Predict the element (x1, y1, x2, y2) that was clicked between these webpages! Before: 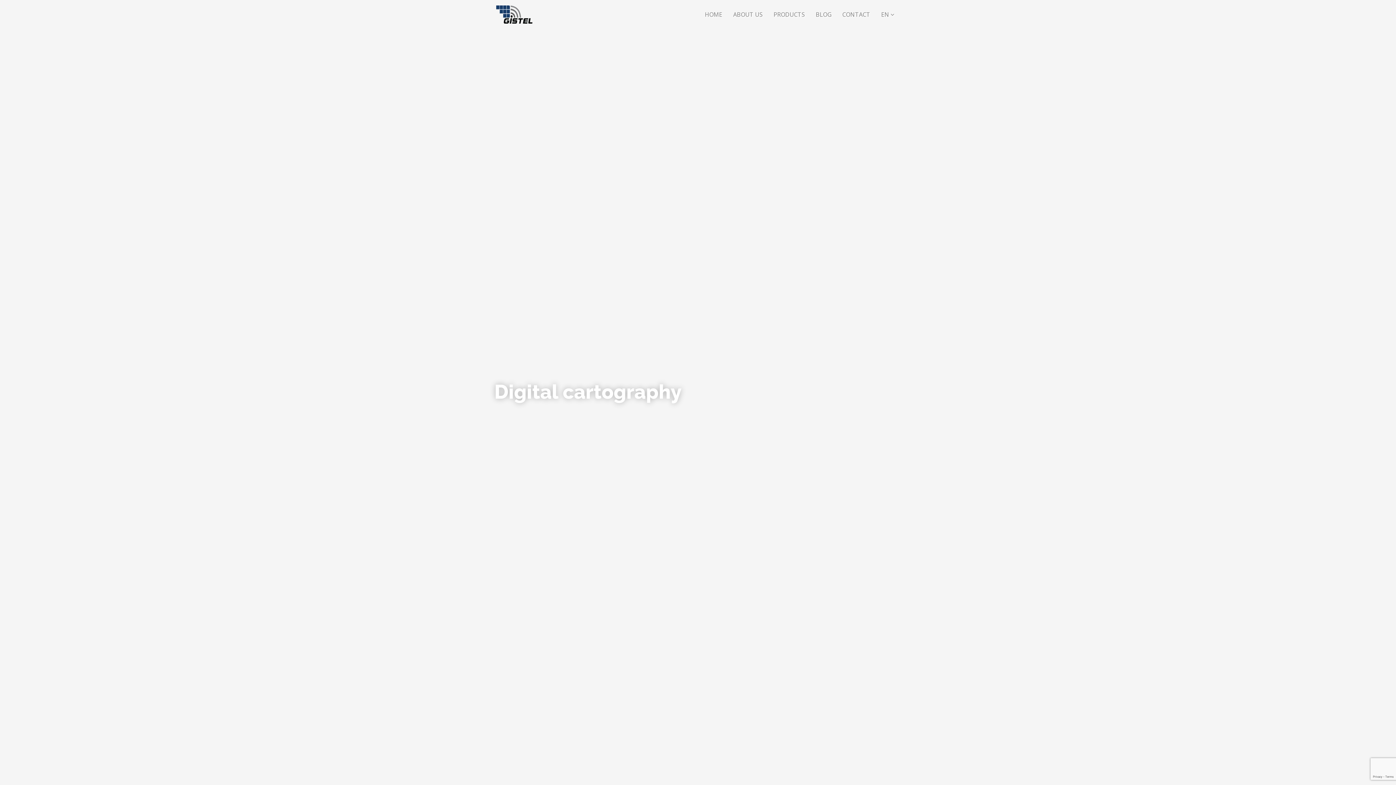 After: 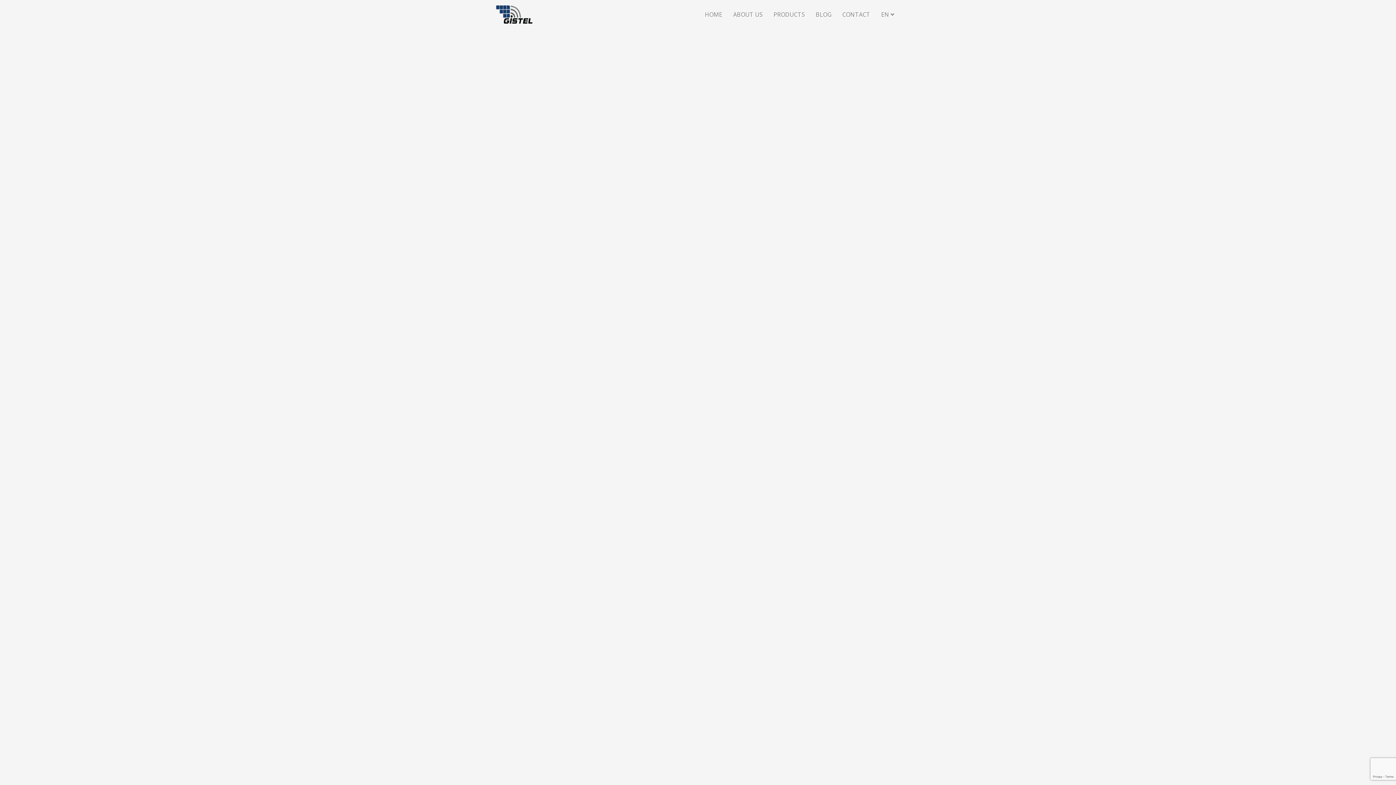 Action: bbox: (699, 7, 728, 21) label: HOME